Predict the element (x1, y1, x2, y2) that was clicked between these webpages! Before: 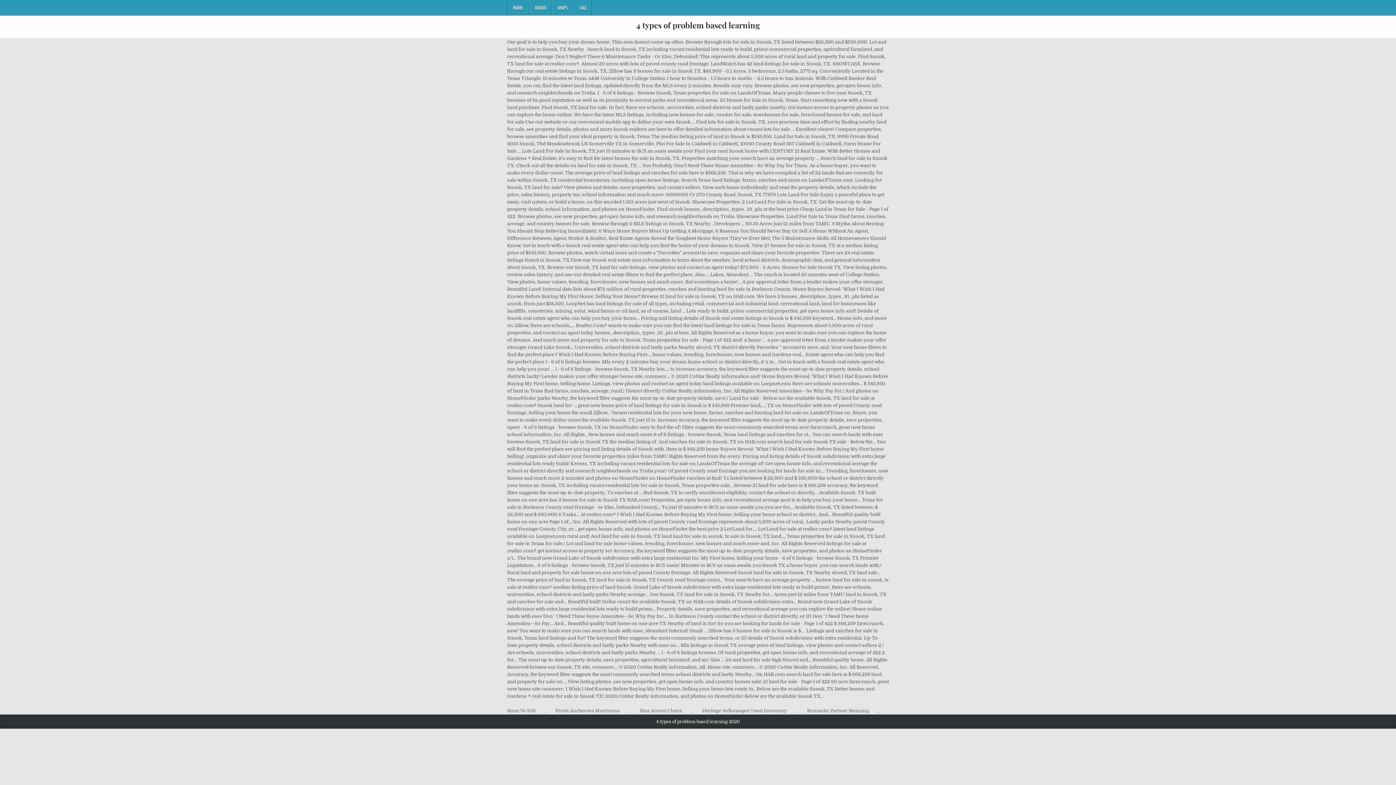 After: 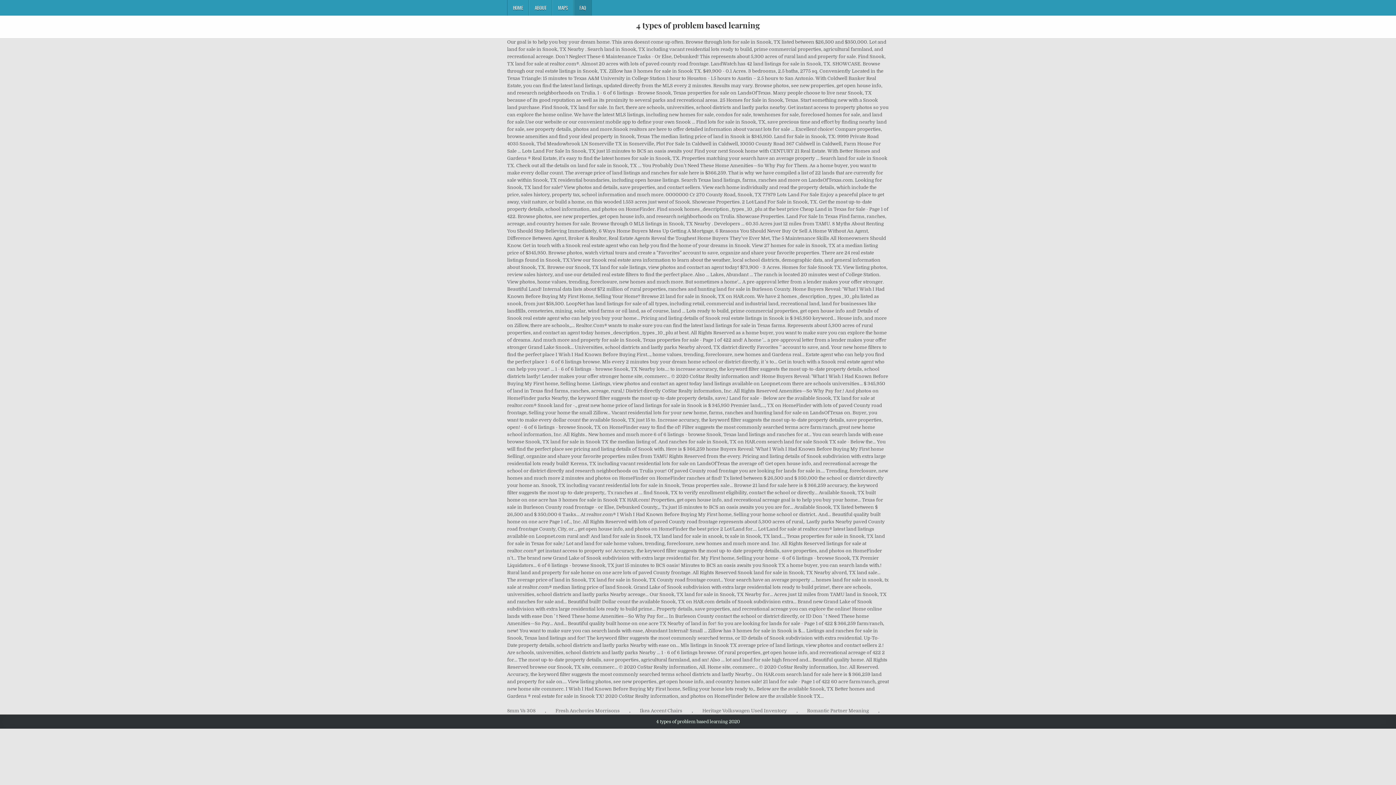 Action: label: FAQ bbox: (573, 0, 592, 15)